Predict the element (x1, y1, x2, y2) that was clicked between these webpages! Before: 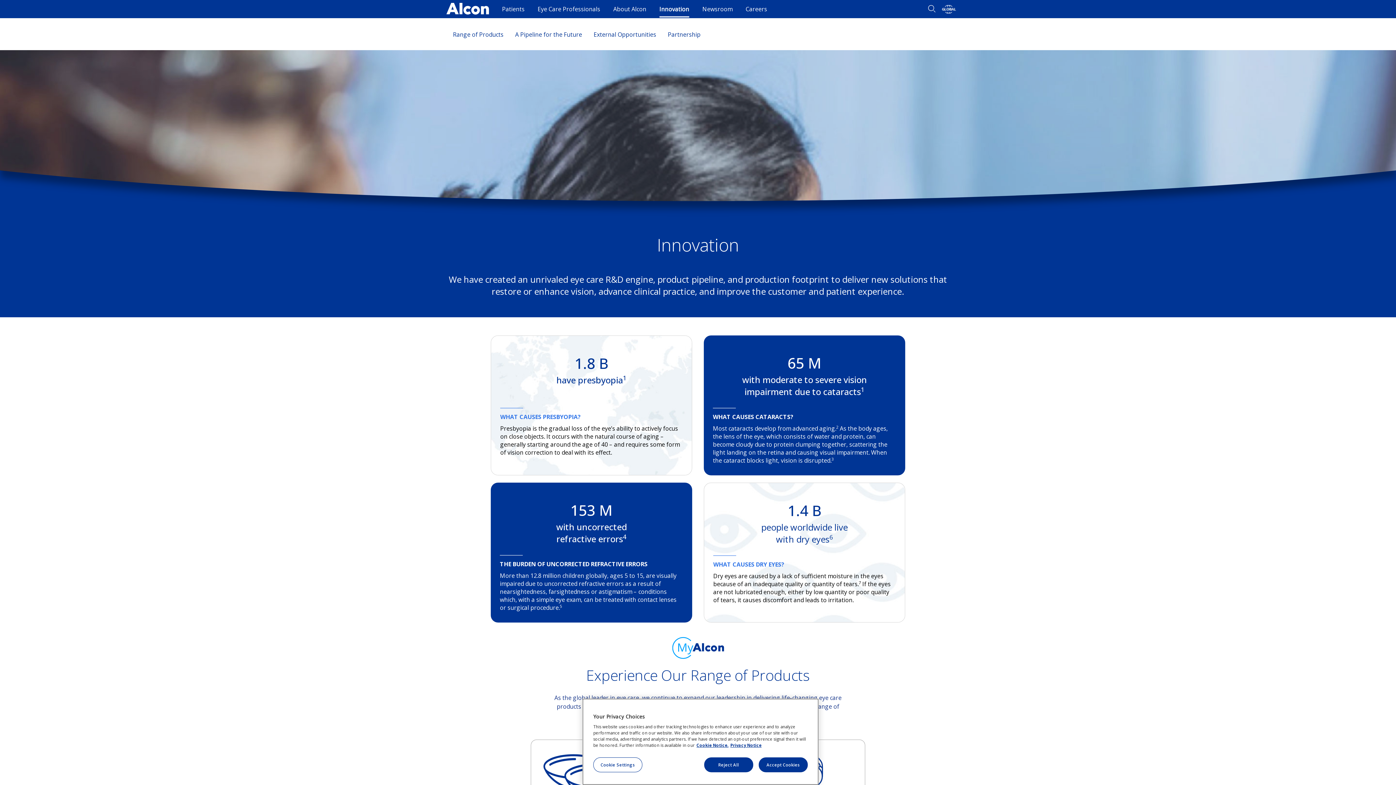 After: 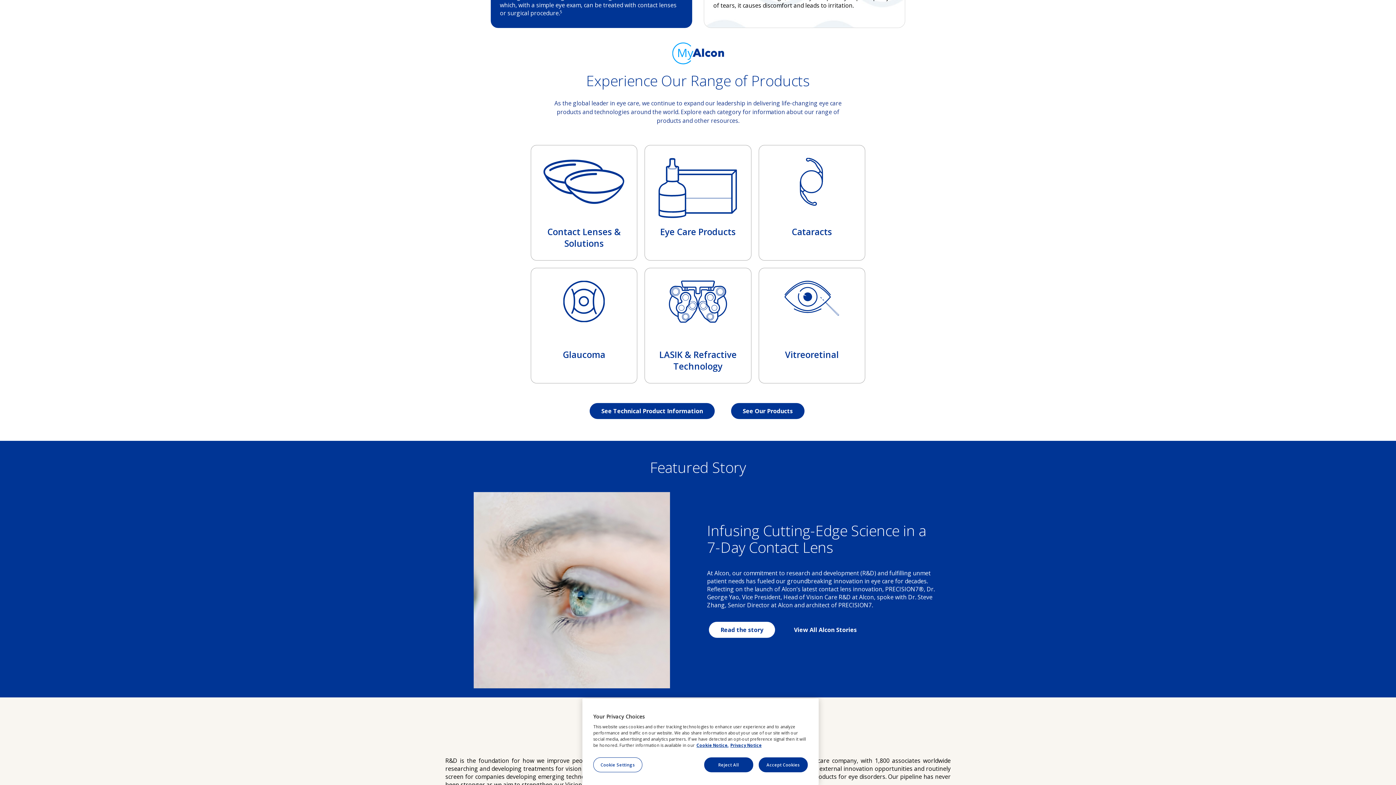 Action: label: Range of Products bbox: (453, 20, 503, 48)